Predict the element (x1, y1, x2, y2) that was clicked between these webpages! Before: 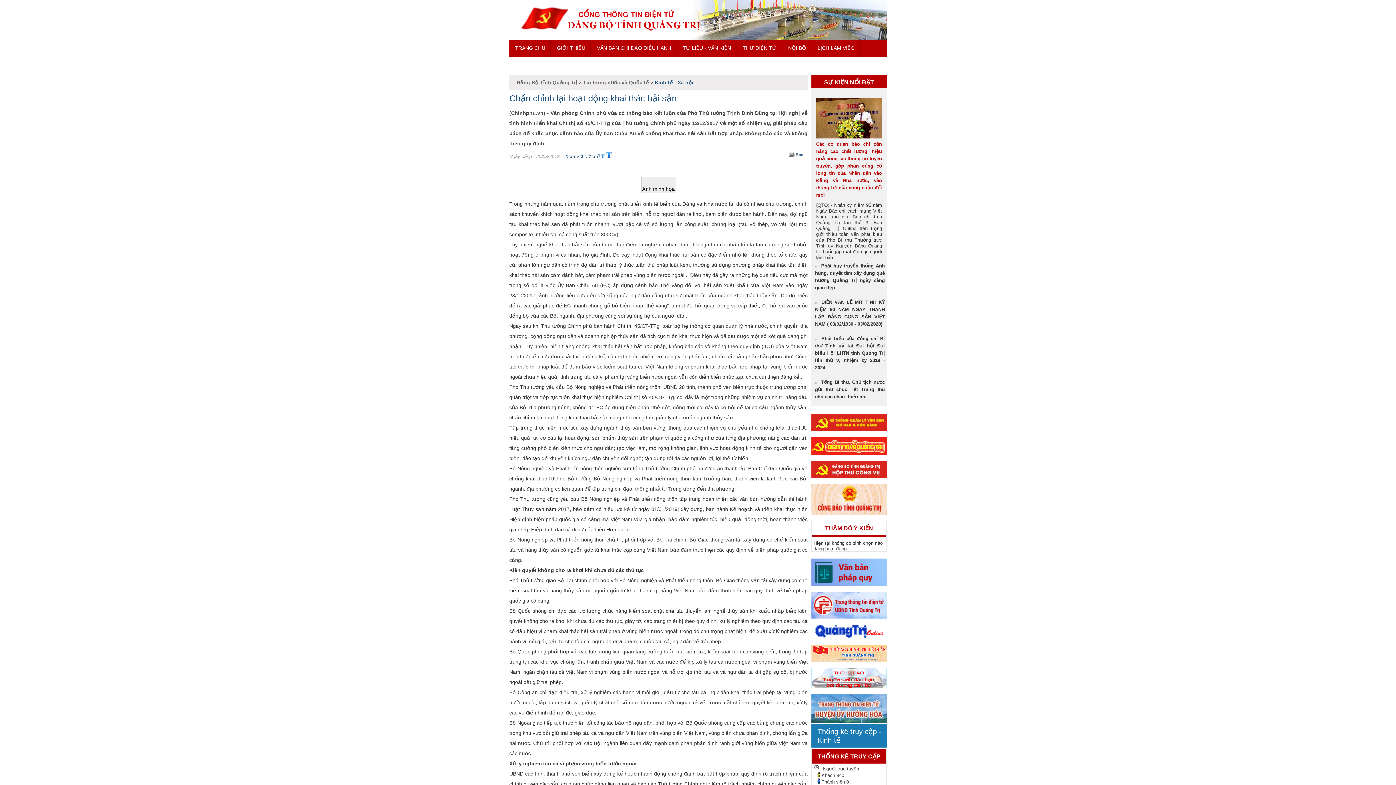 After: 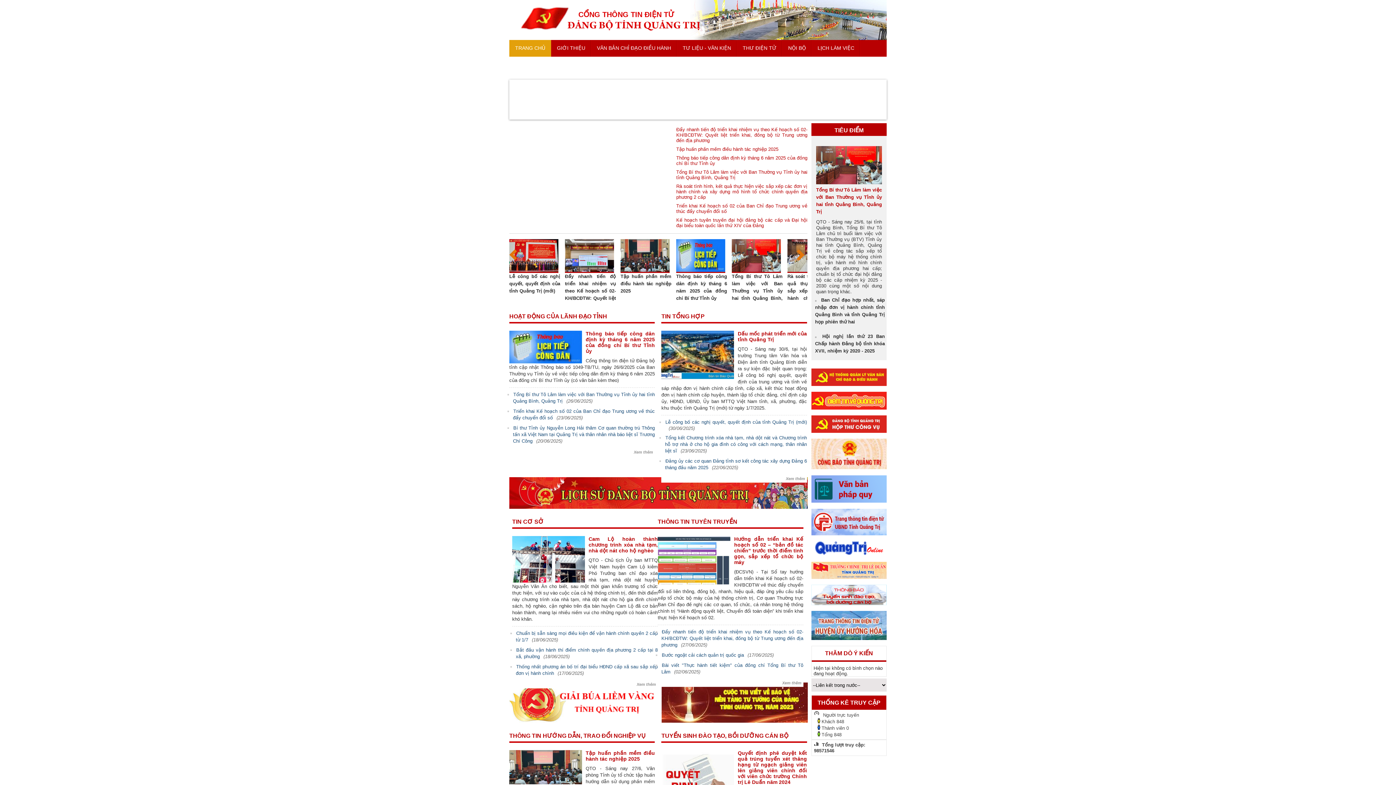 Action: bbox: (509, 40, 551, 55) label: TRANG CHỦ